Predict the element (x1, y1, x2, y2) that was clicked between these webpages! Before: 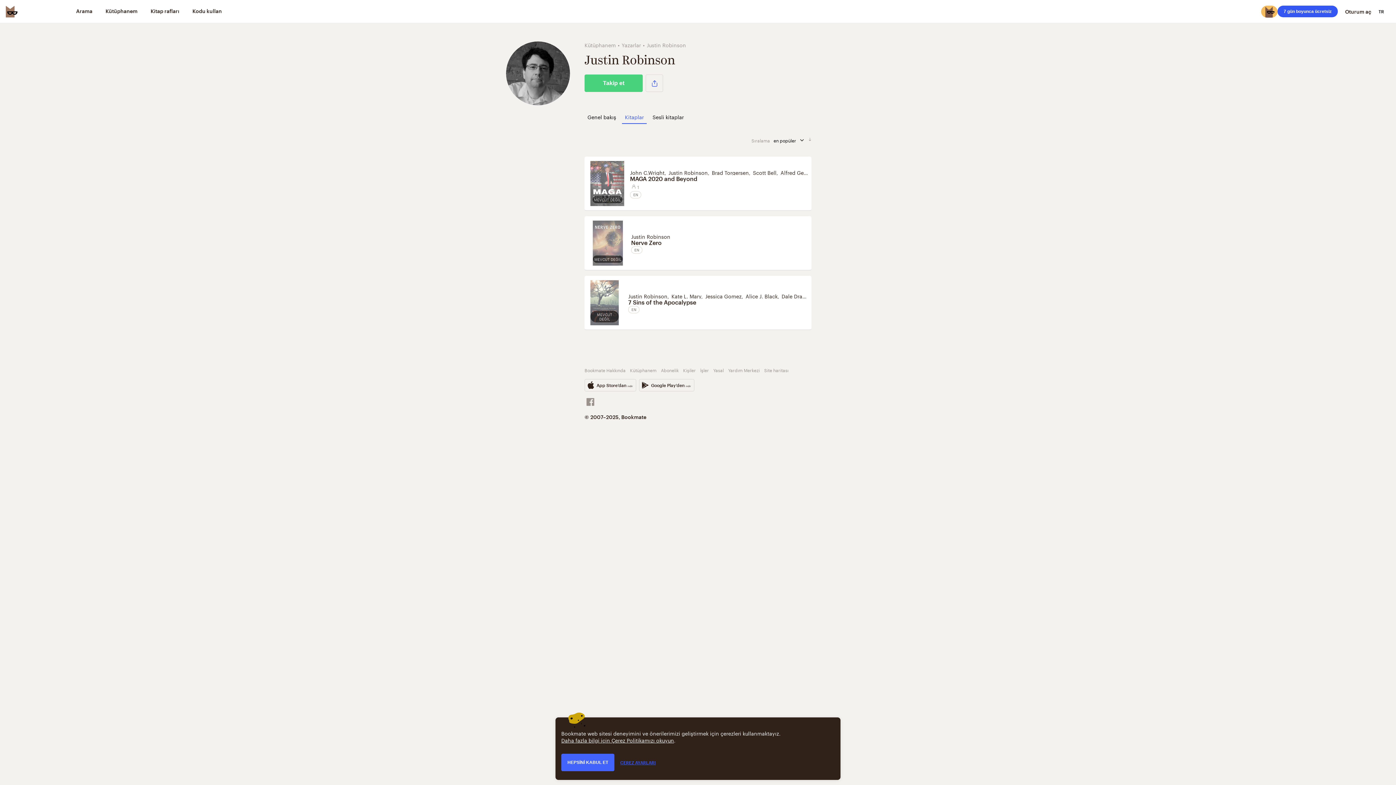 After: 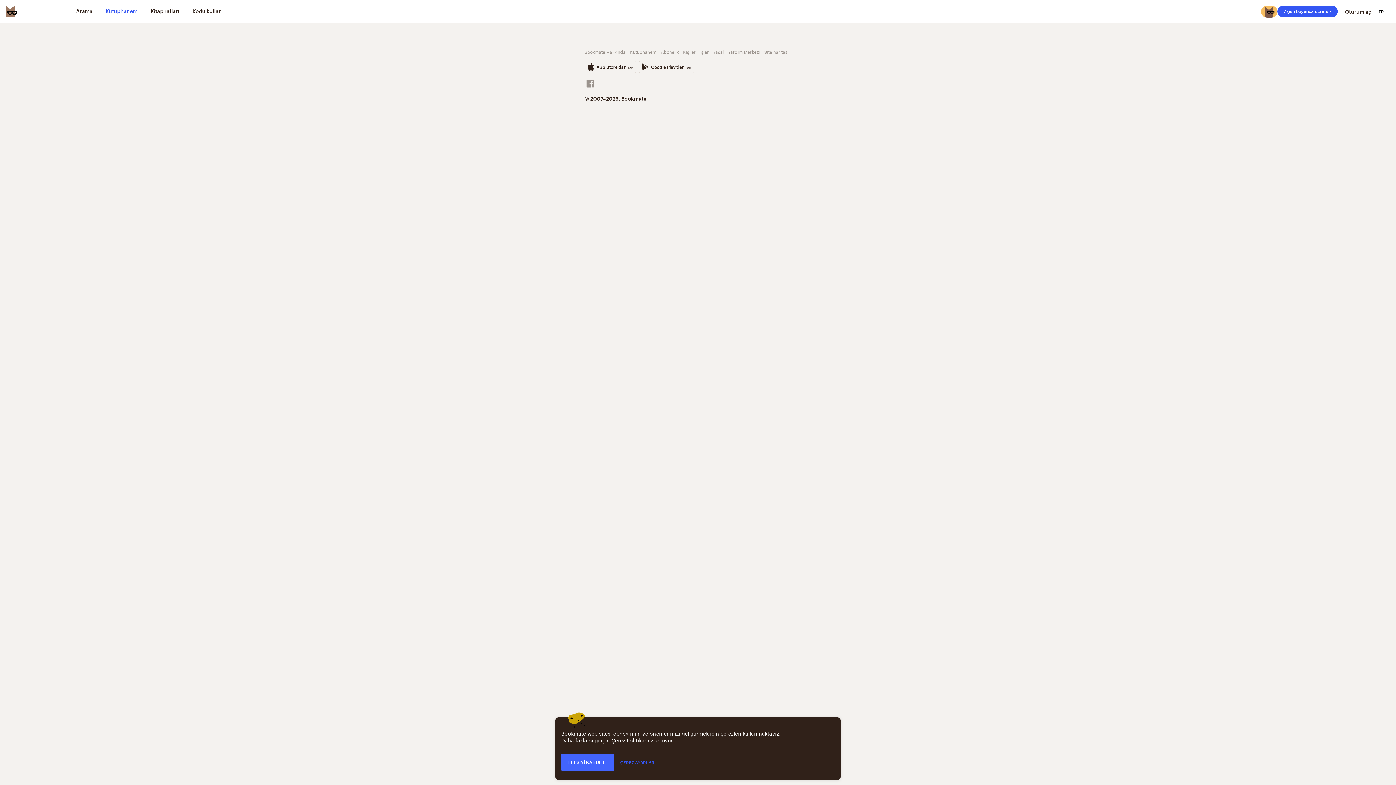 Action: bbox: (630, 366, 656, 373) label: Kütüphanem